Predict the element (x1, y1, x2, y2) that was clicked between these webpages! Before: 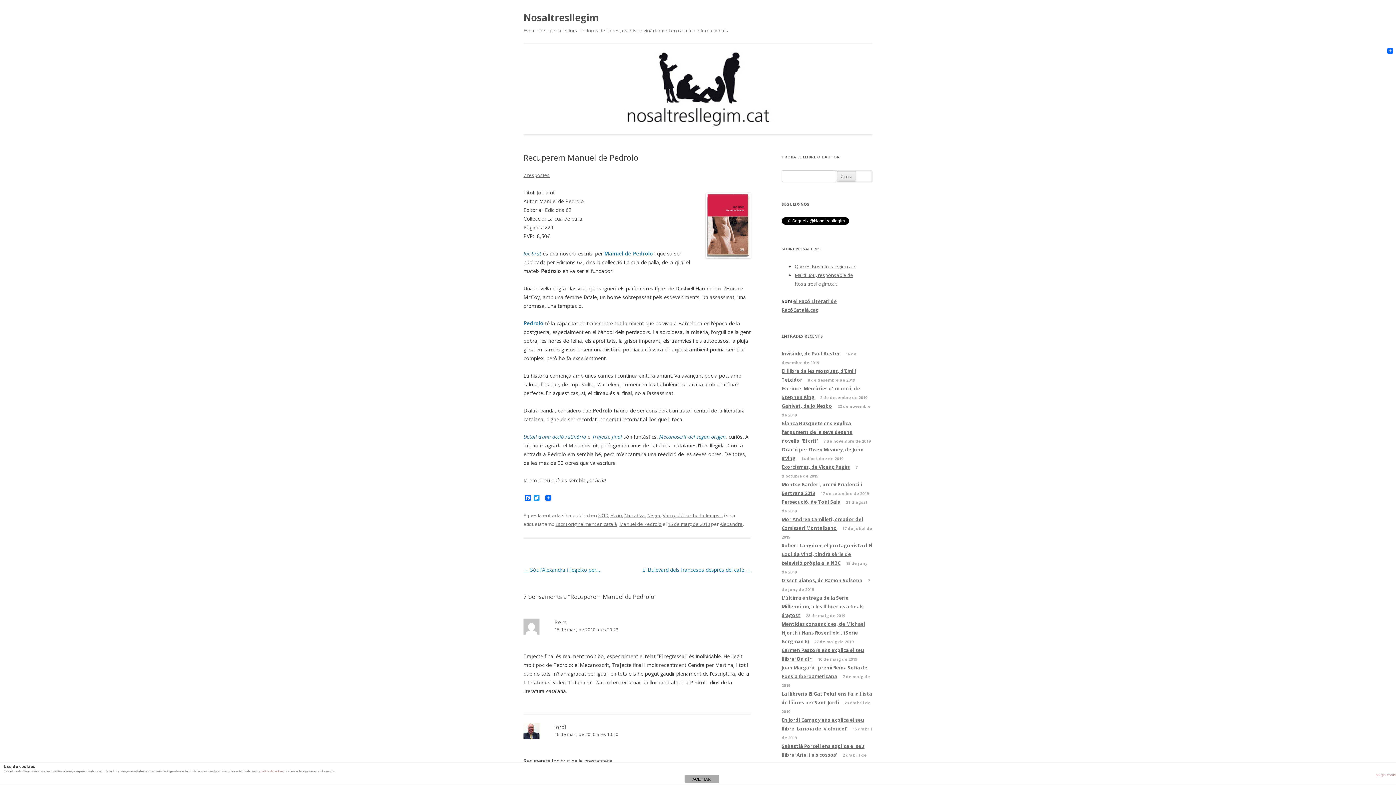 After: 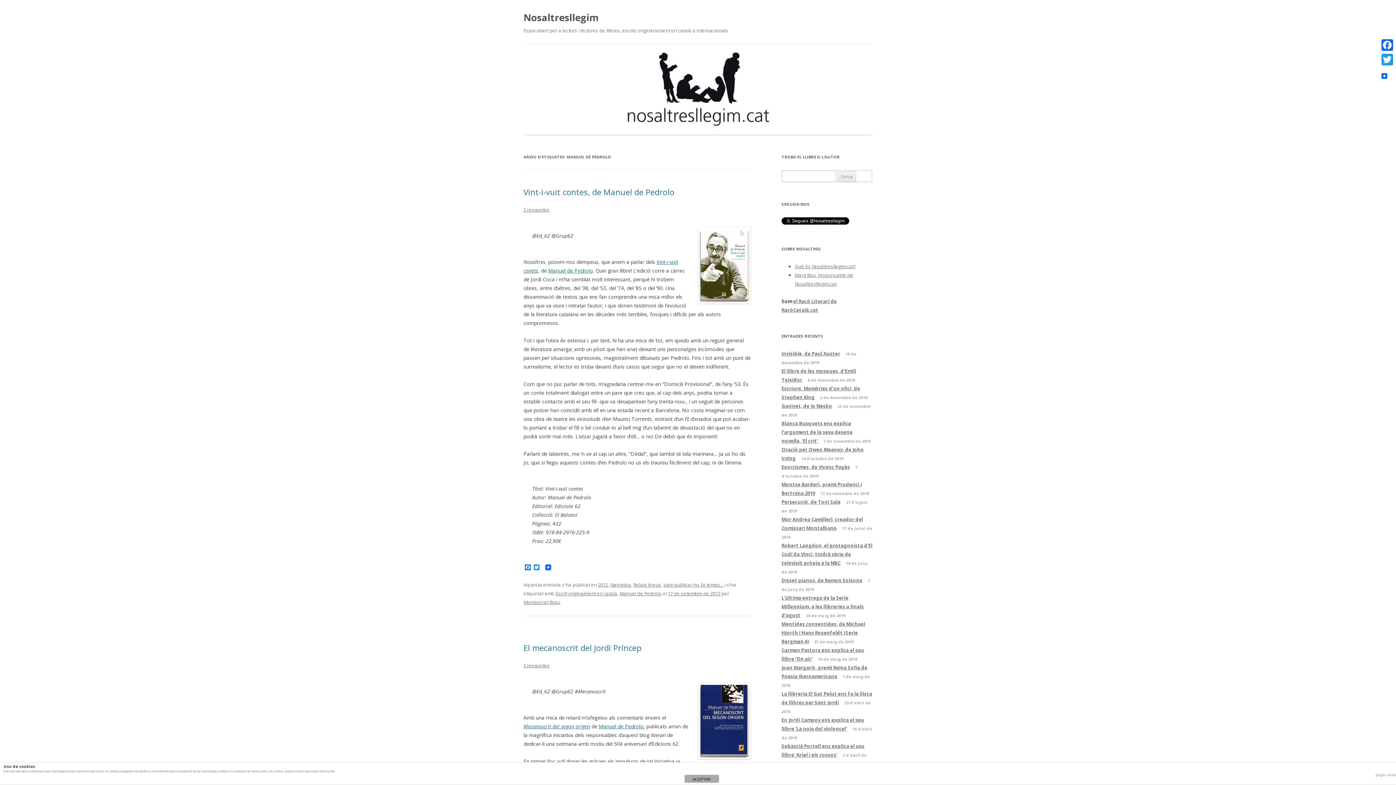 Action: bbox: (619, 521, 661, 527) label: Manuel de Pedrolo